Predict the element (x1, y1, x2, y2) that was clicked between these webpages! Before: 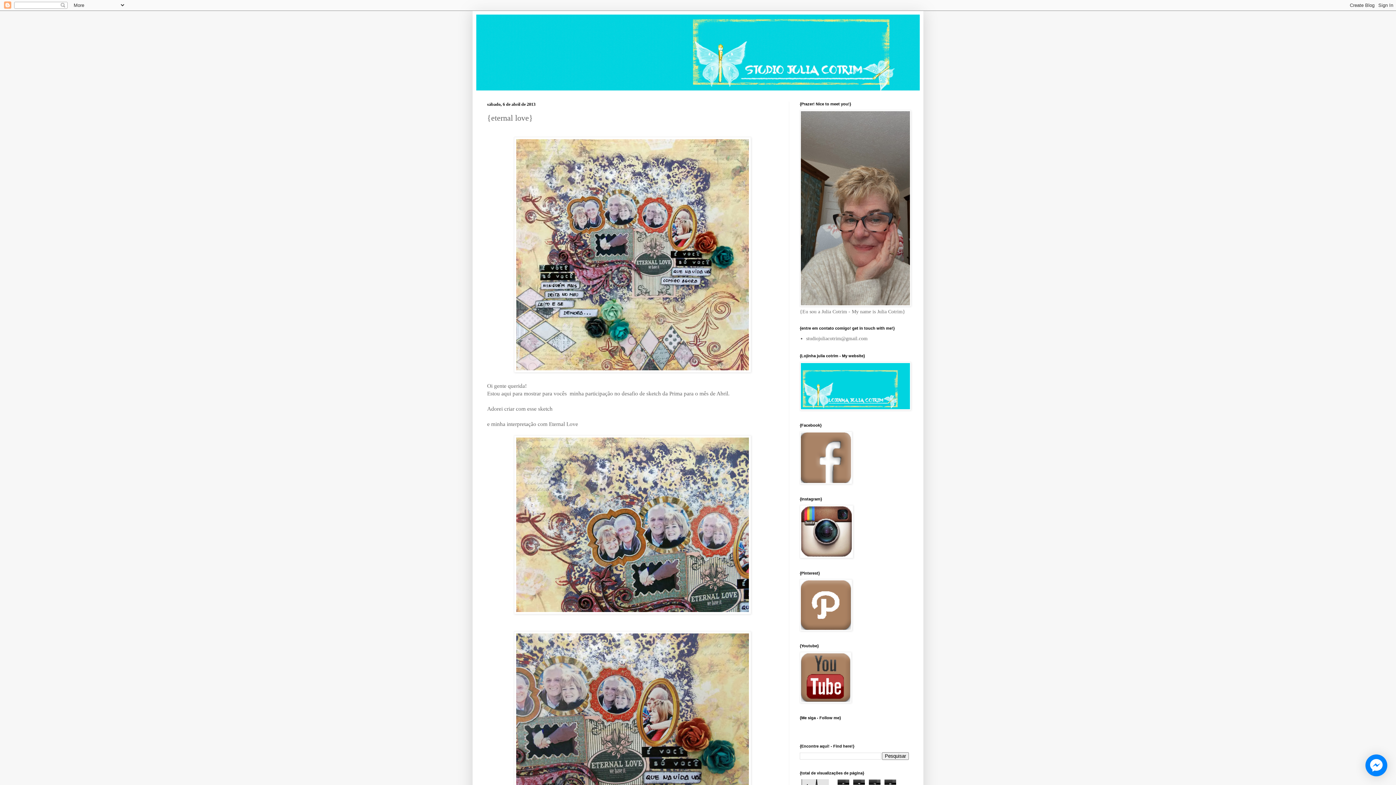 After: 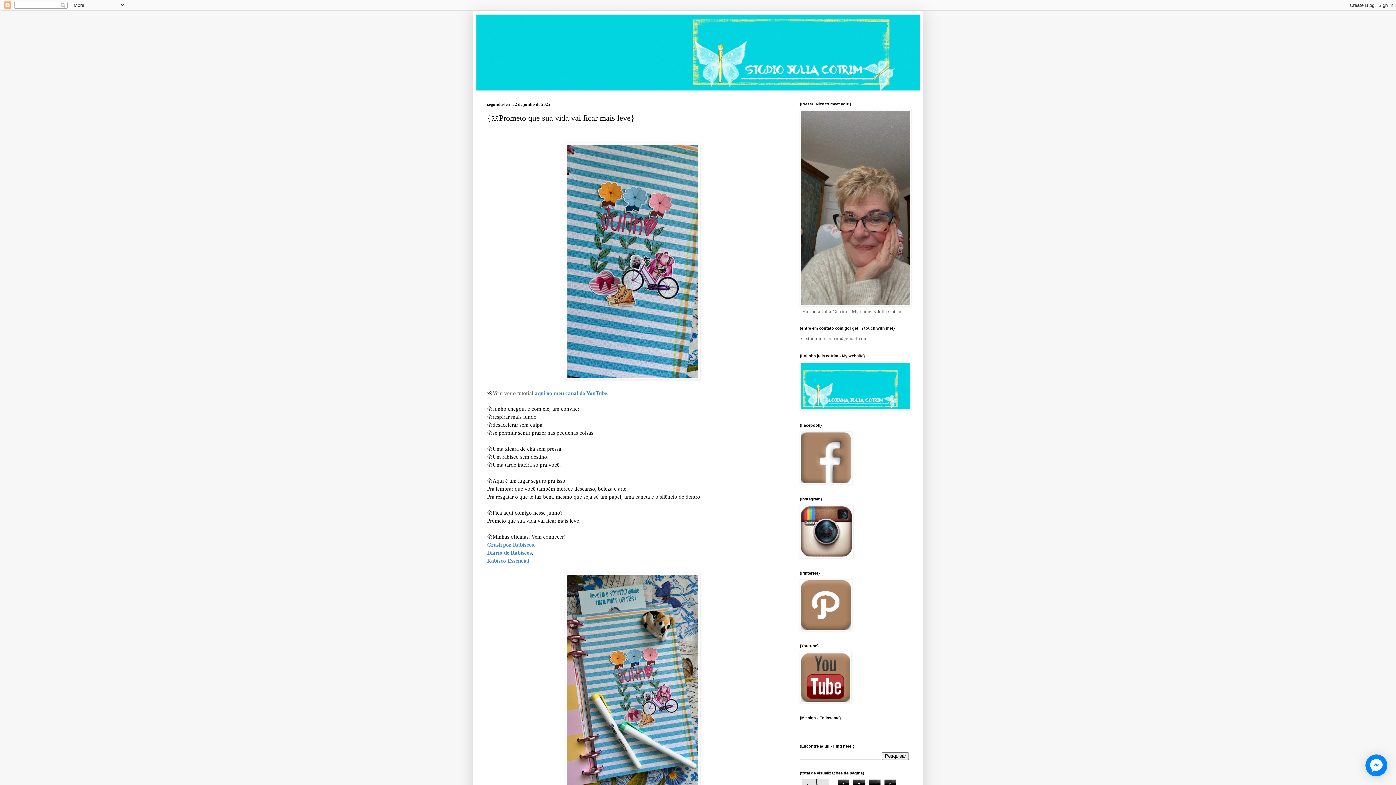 Action: bbox: (476, 14, 920, 90)